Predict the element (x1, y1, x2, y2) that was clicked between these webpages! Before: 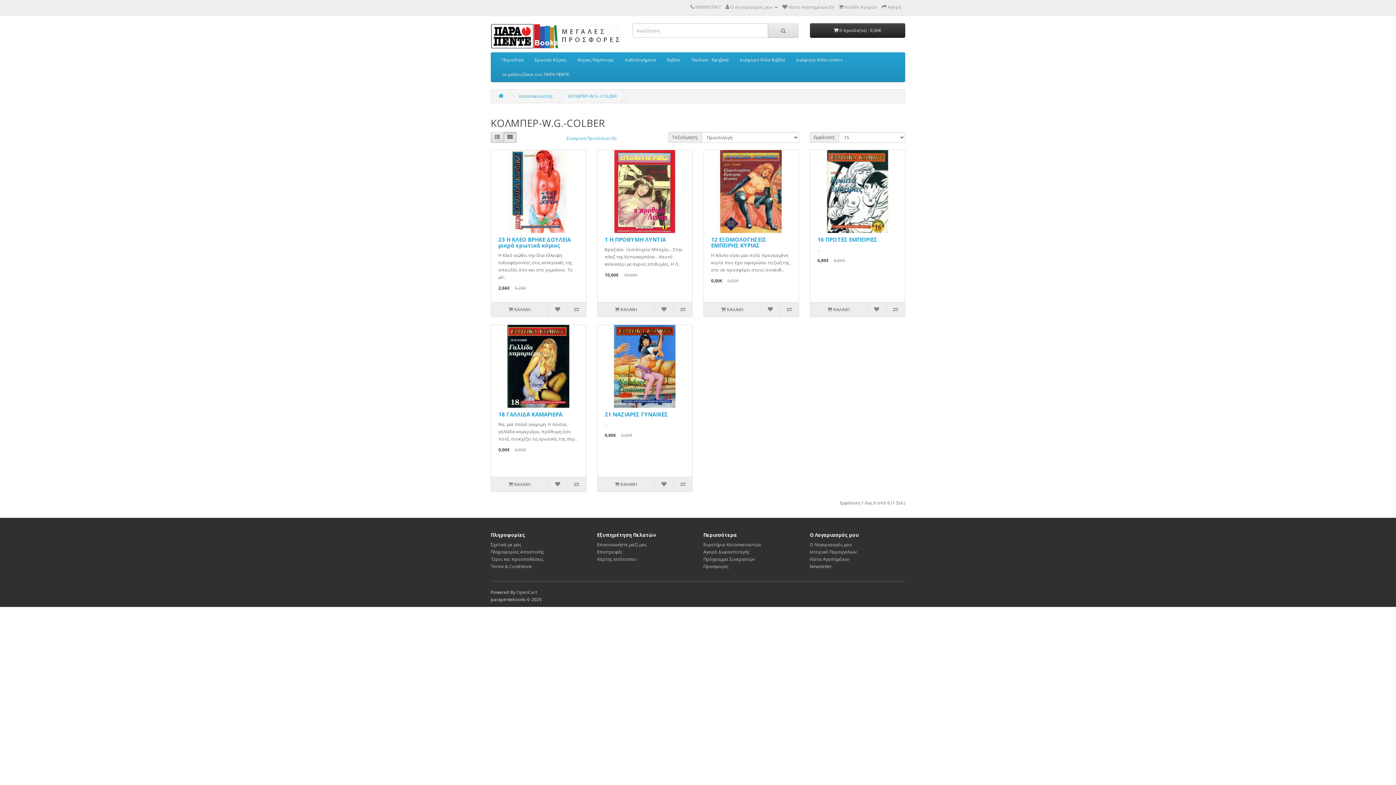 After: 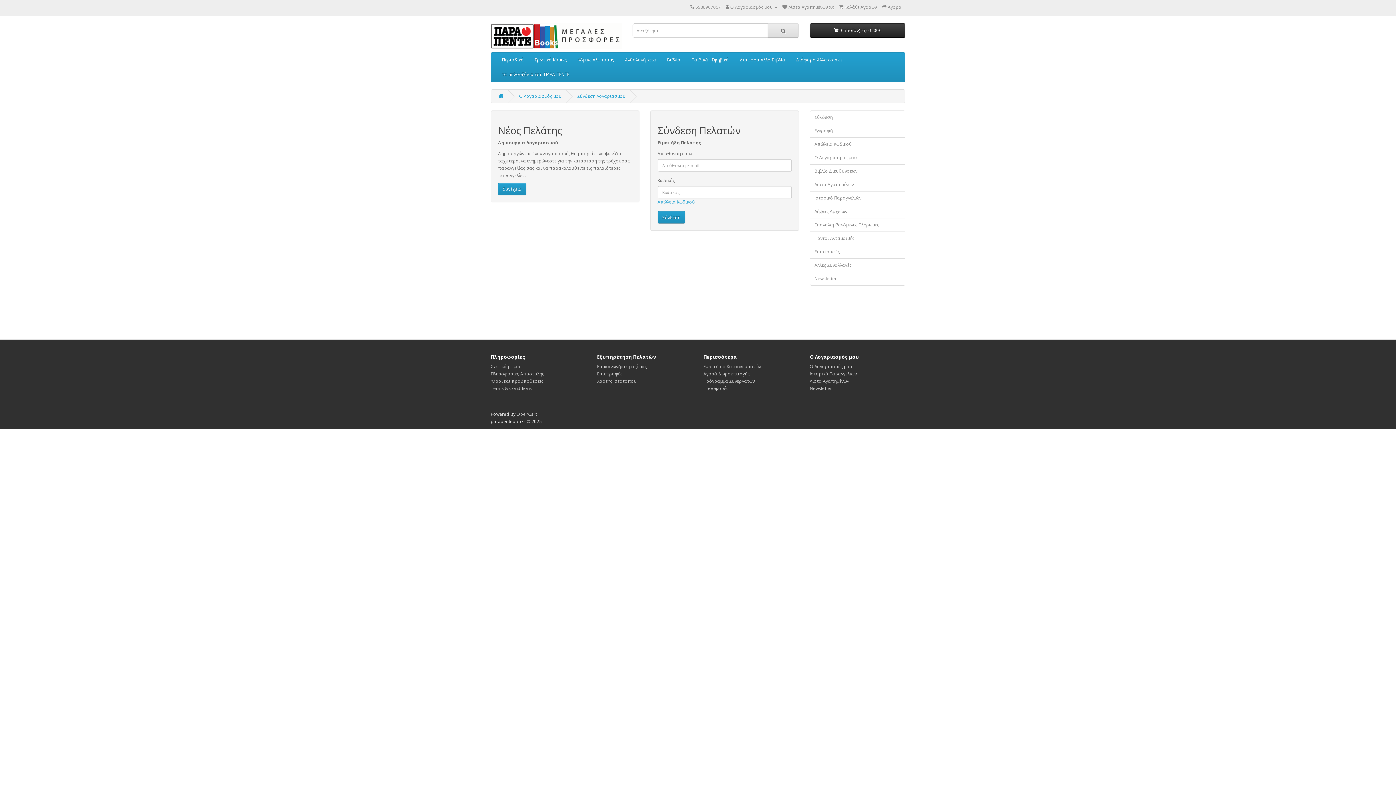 Action: bbox: (810, 556, 849, 562) label: Λίστα Αγαπημένων